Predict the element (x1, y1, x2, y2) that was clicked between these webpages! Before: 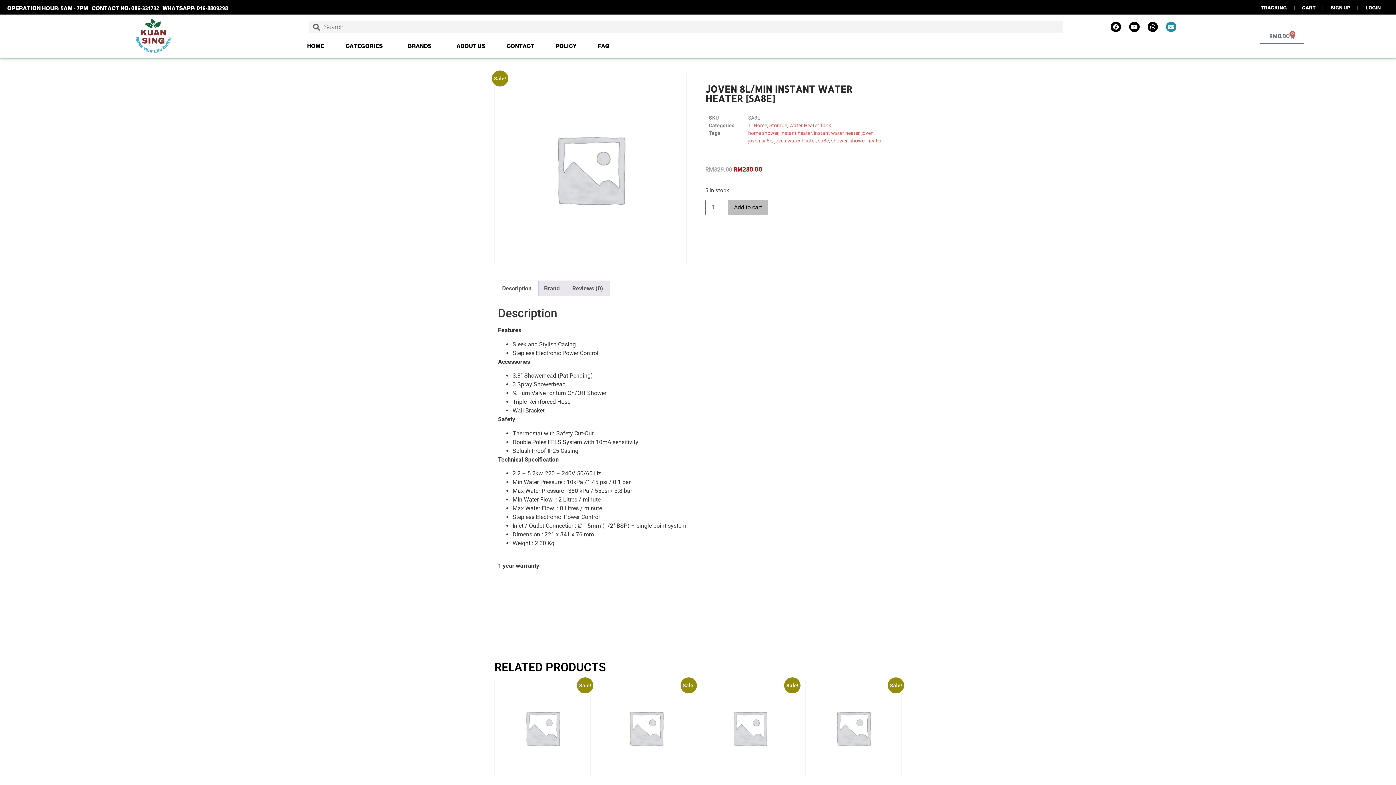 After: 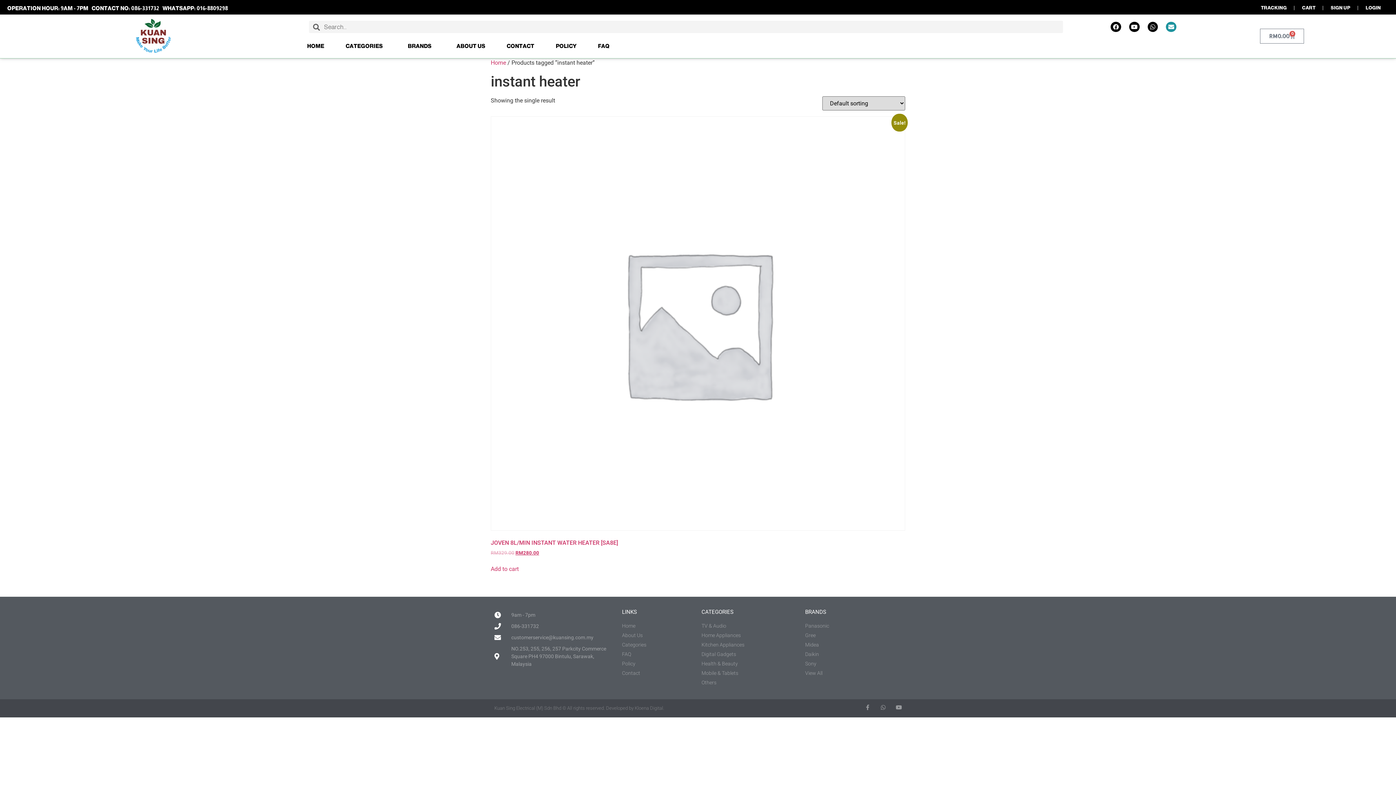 Action: label: instant heater bbox: (780, 130, 812, 135)